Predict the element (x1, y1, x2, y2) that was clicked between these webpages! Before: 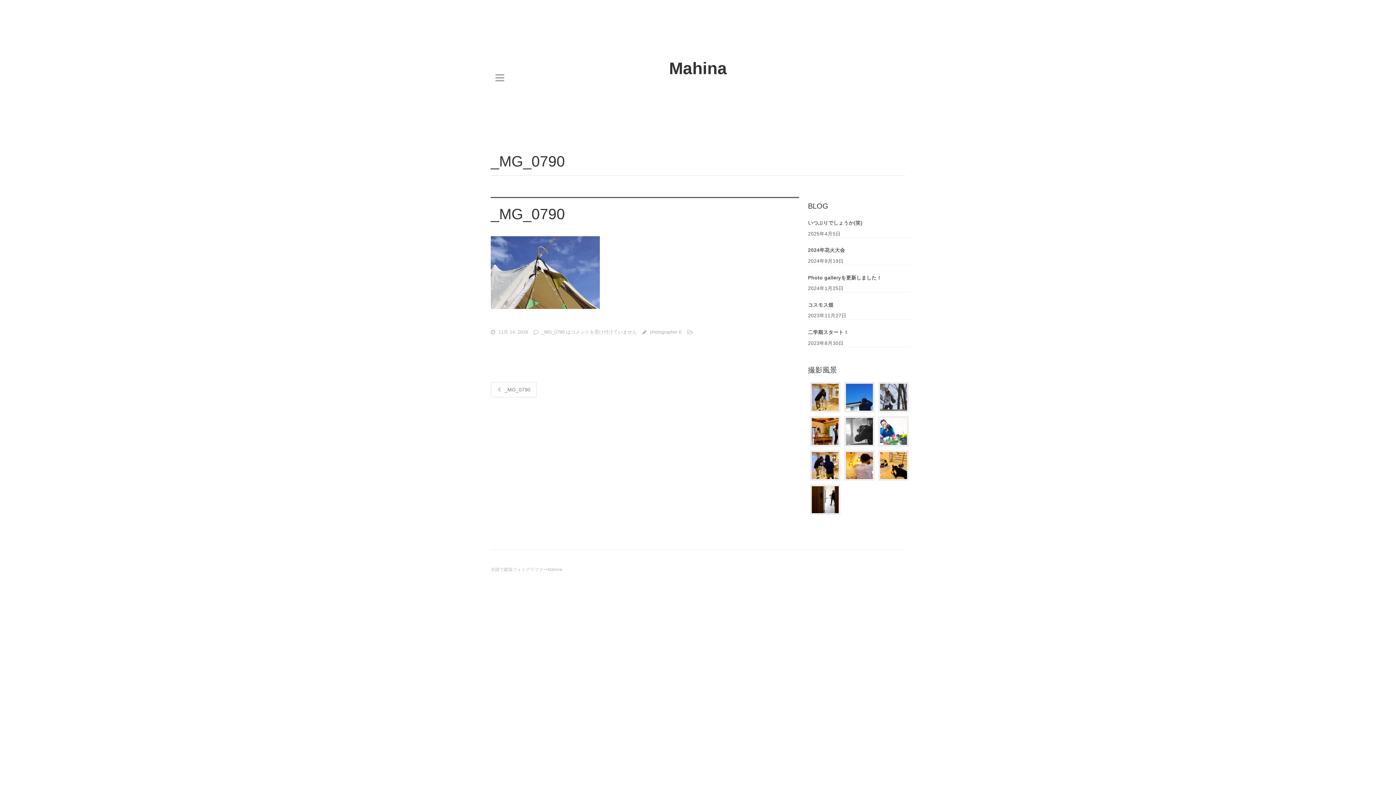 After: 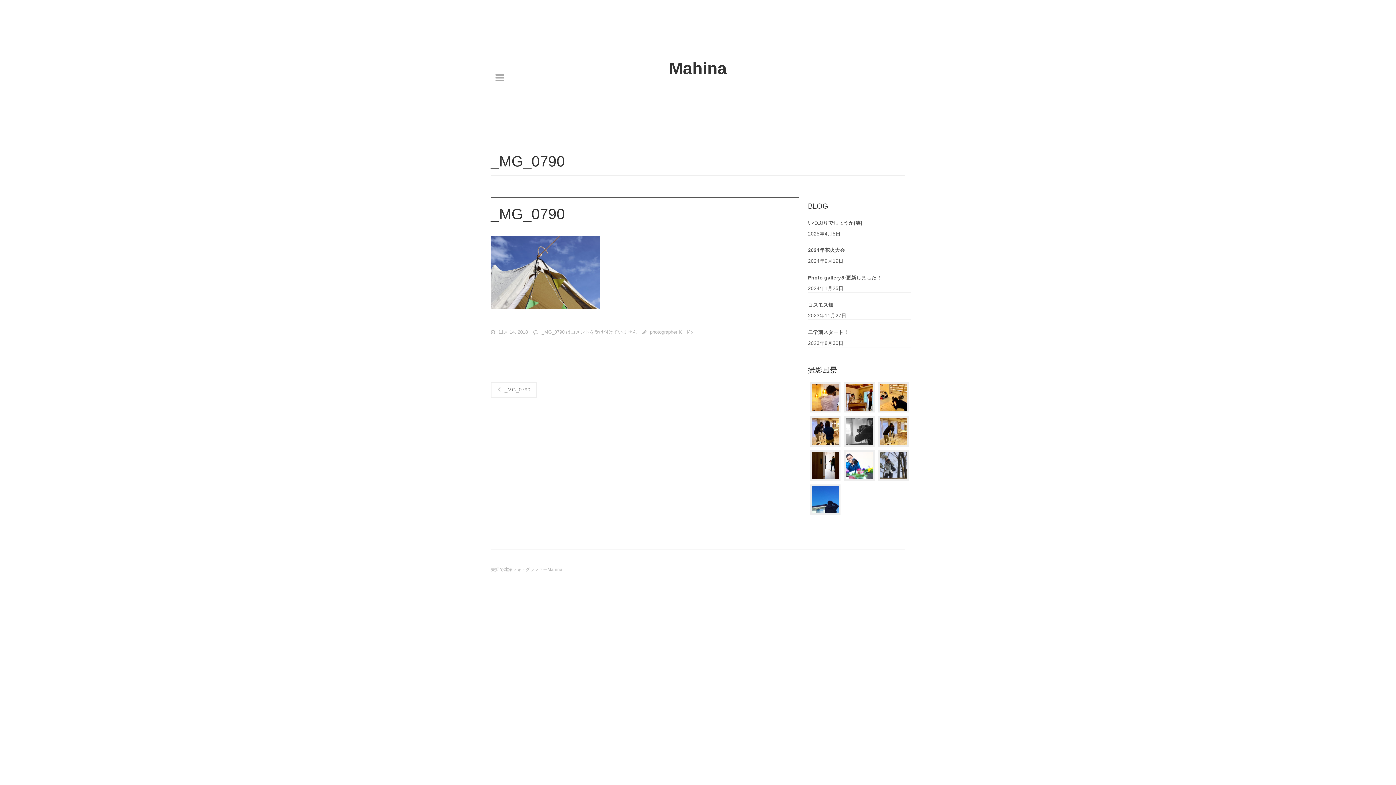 Action: label: 11月 14, 2018 bbox: (498, 329, 528, 334)